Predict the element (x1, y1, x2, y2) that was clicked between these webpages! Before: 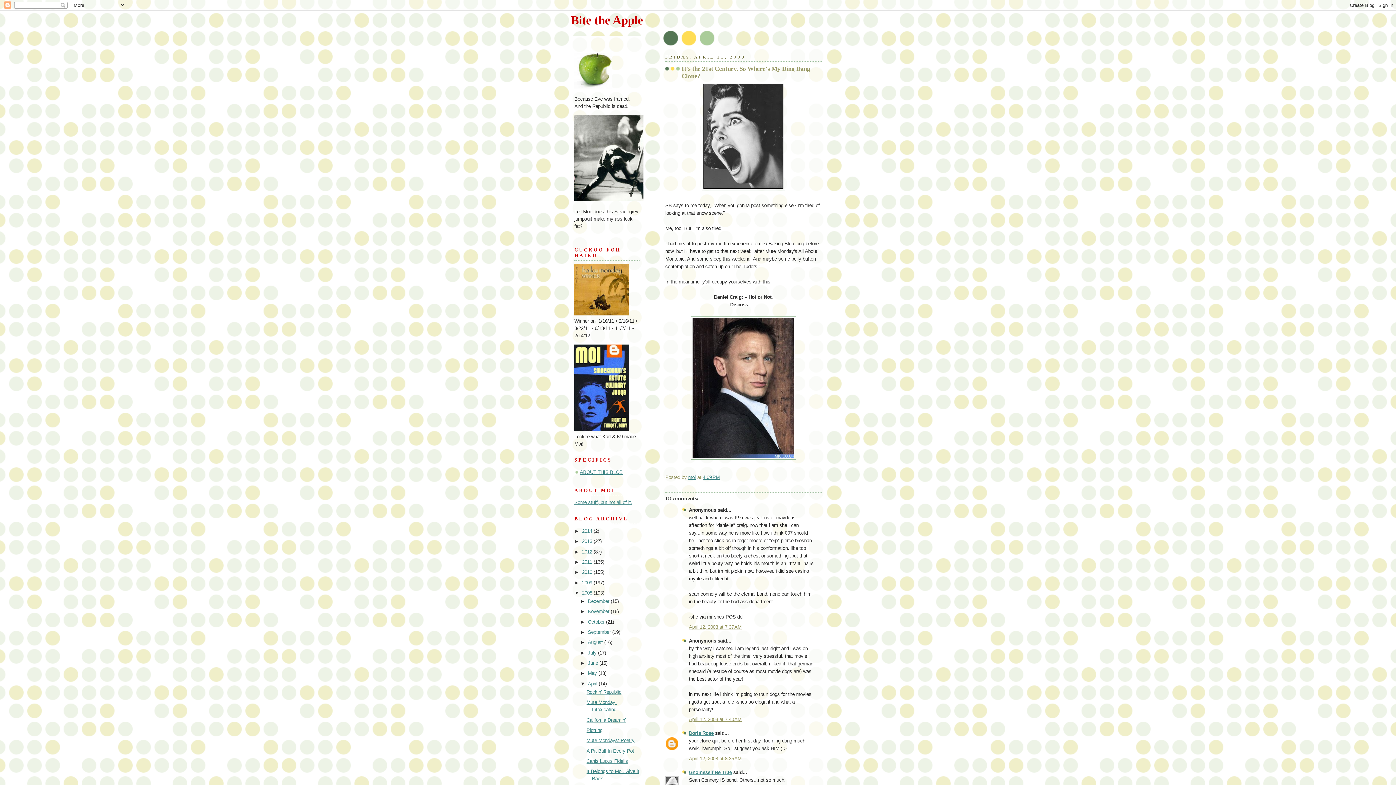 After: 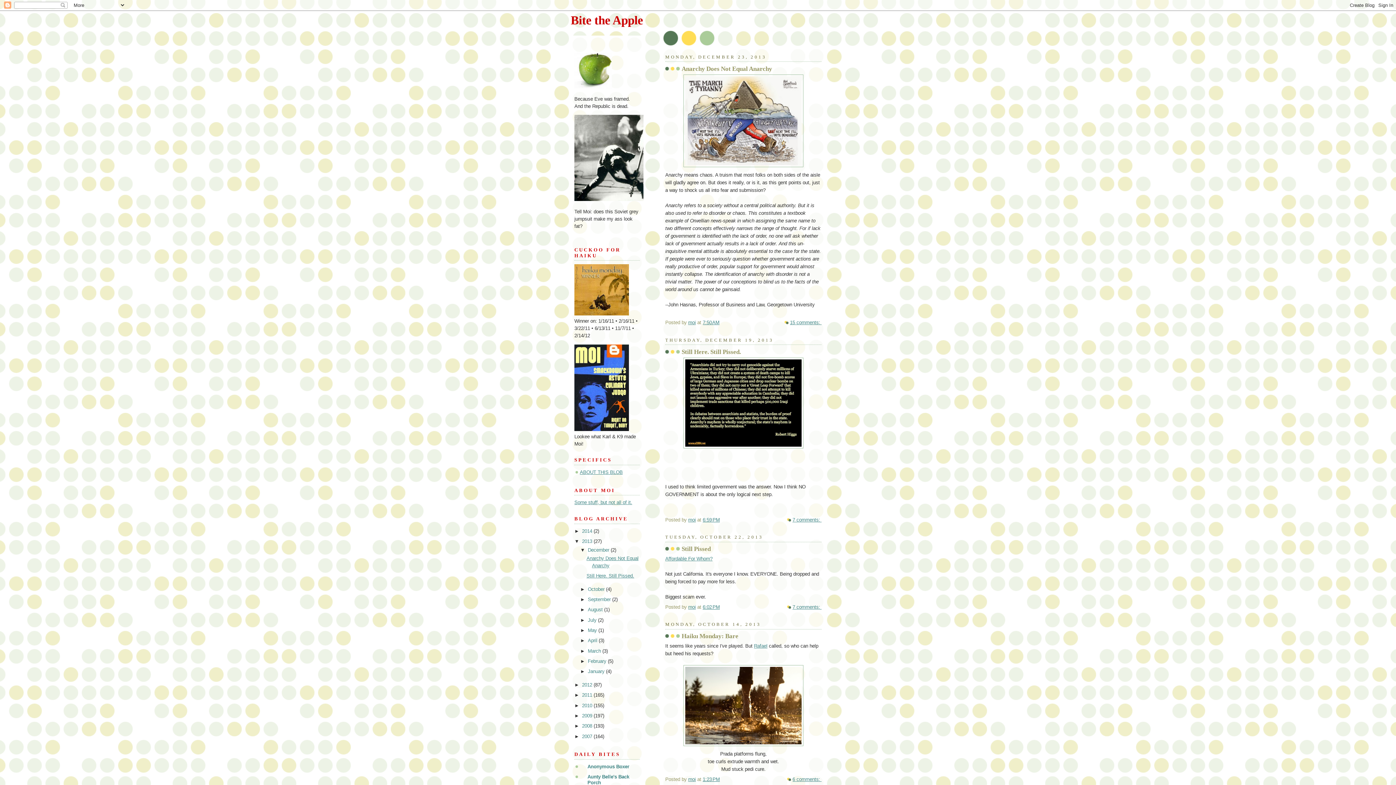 Action: bbox: (582, 538, 593, 544) label: 2013 